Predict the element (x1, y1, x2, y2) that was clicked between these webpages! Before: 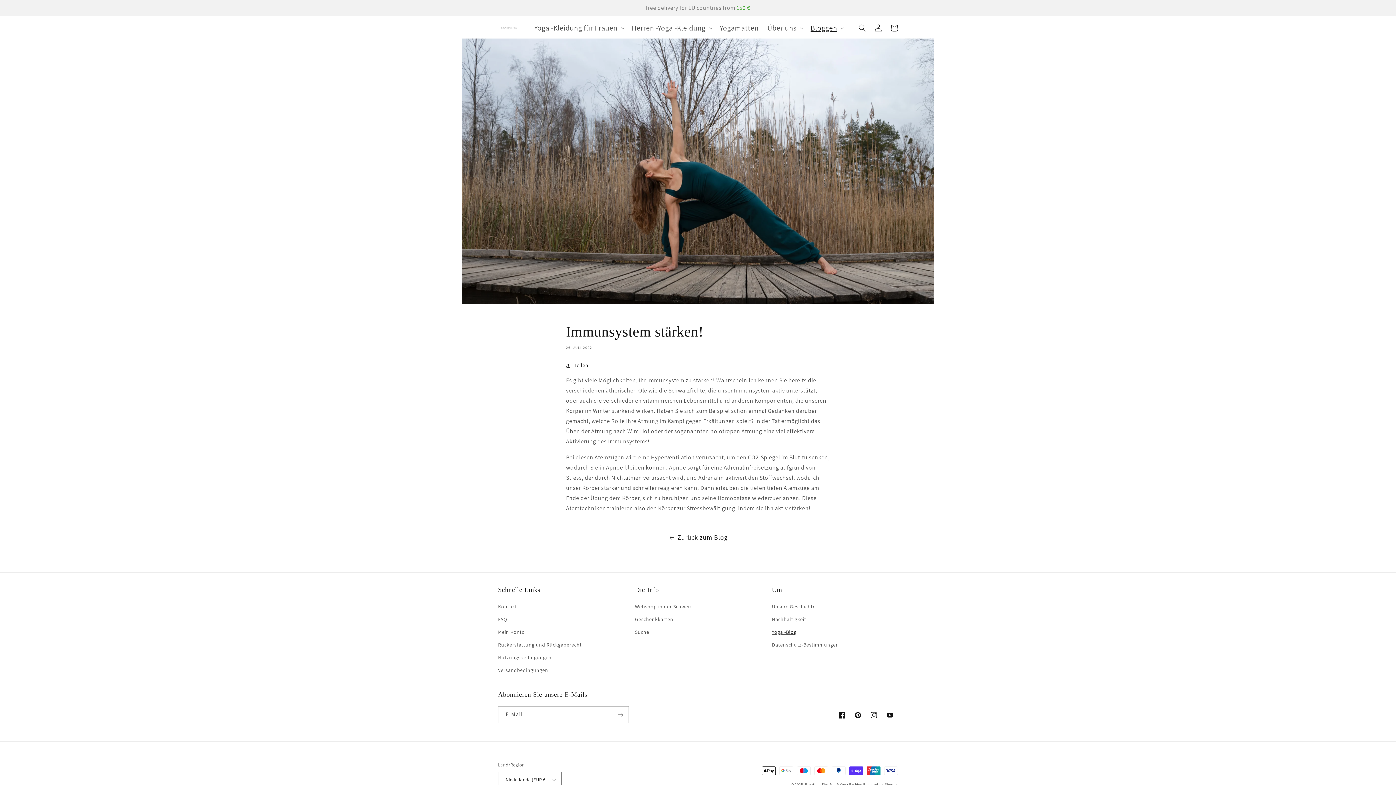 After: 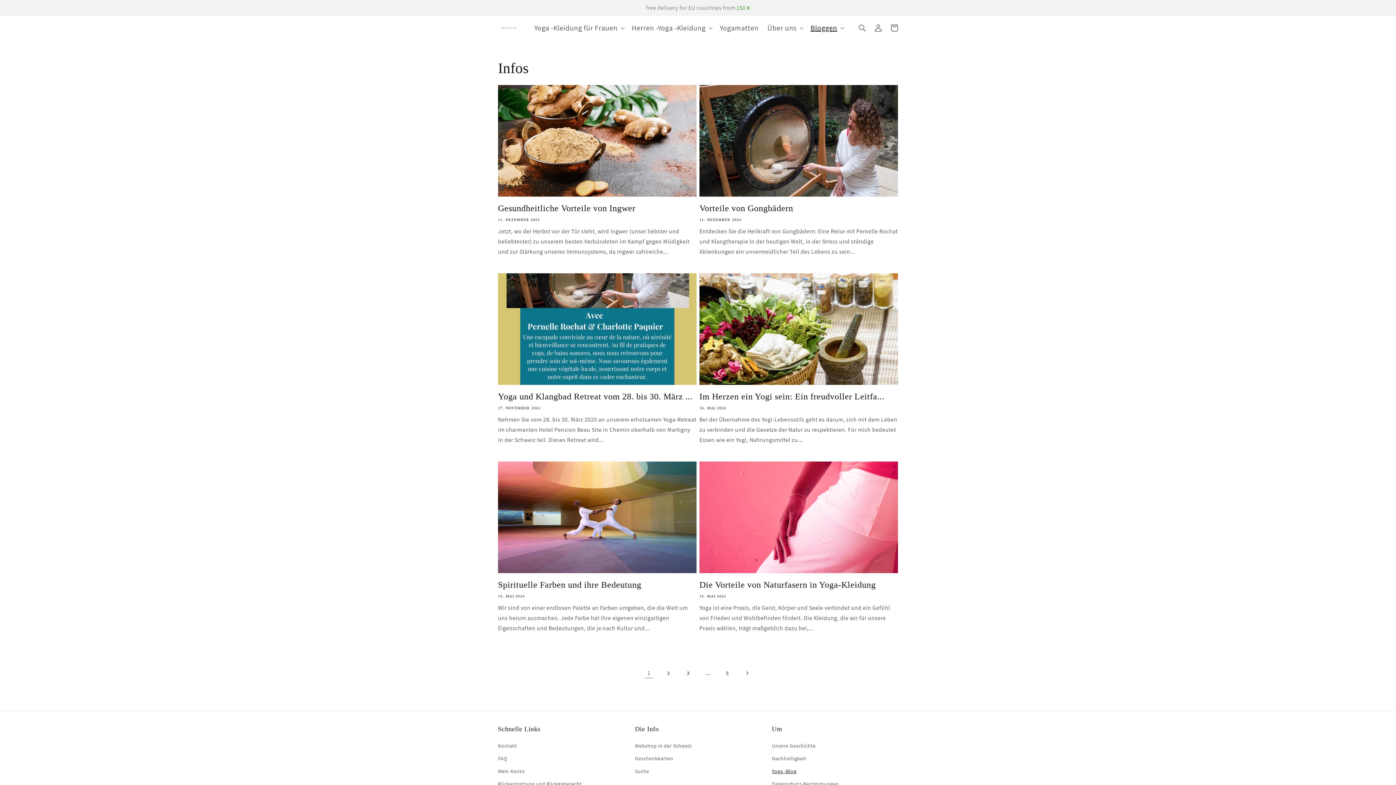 Action: label: Zurück zum Blog bbox: (0, 532, 1396, 543)